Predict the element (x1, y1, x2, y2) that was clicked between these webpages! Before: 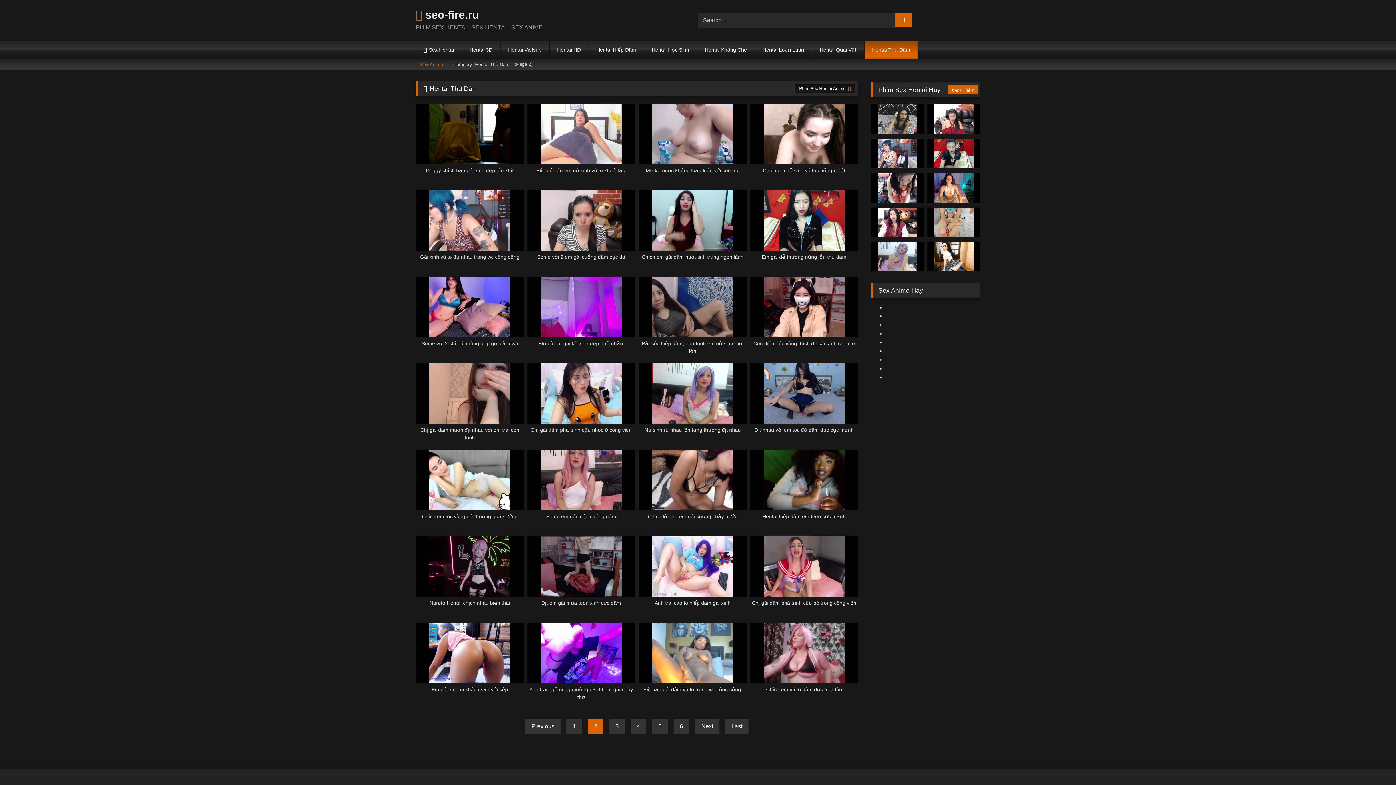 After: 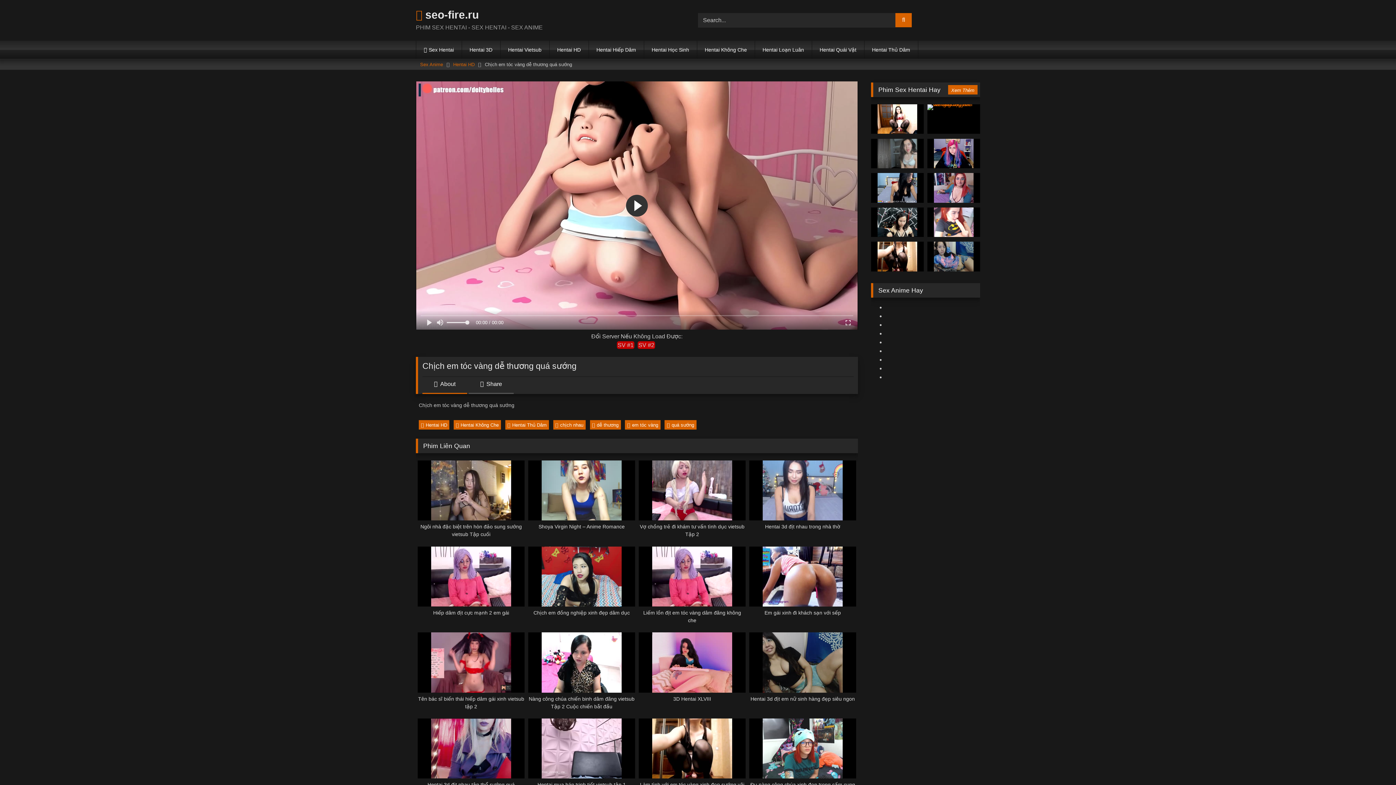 Action: label: Chịch em tóc vàng dễ thương quá sướng bbox: (416, 449, 523, 528)